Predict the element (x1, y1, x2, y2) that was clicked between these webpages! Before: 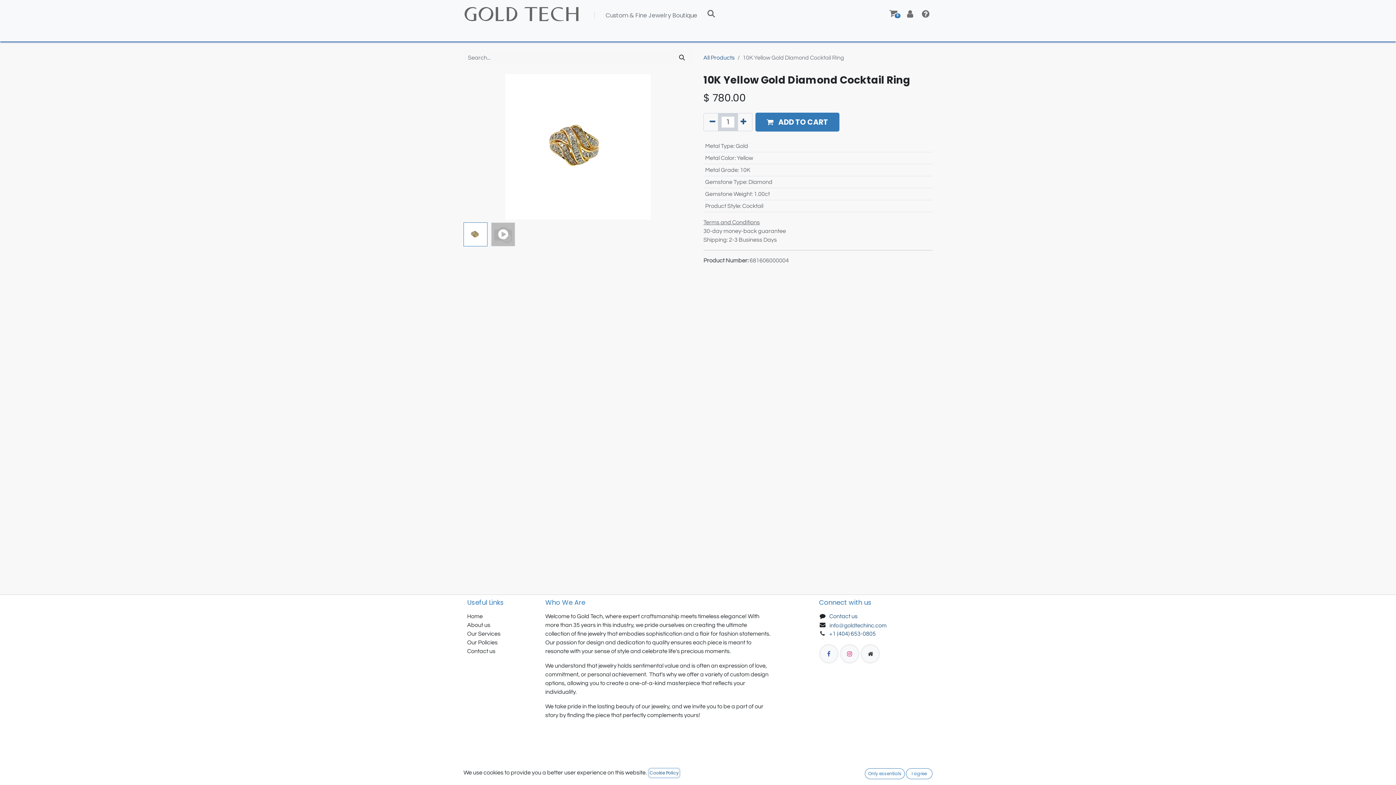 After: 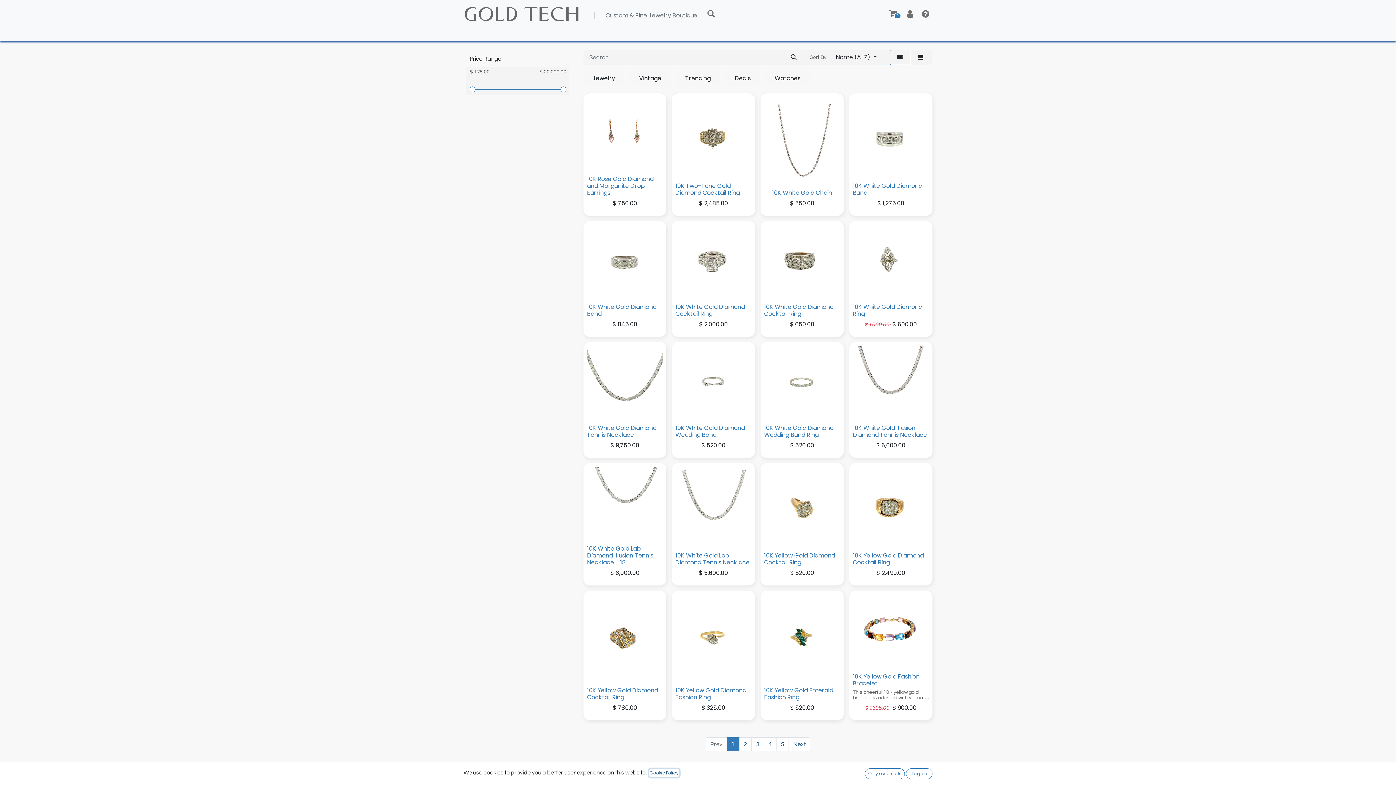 Action: bbox: (671, 50, 692, 65) label: Search